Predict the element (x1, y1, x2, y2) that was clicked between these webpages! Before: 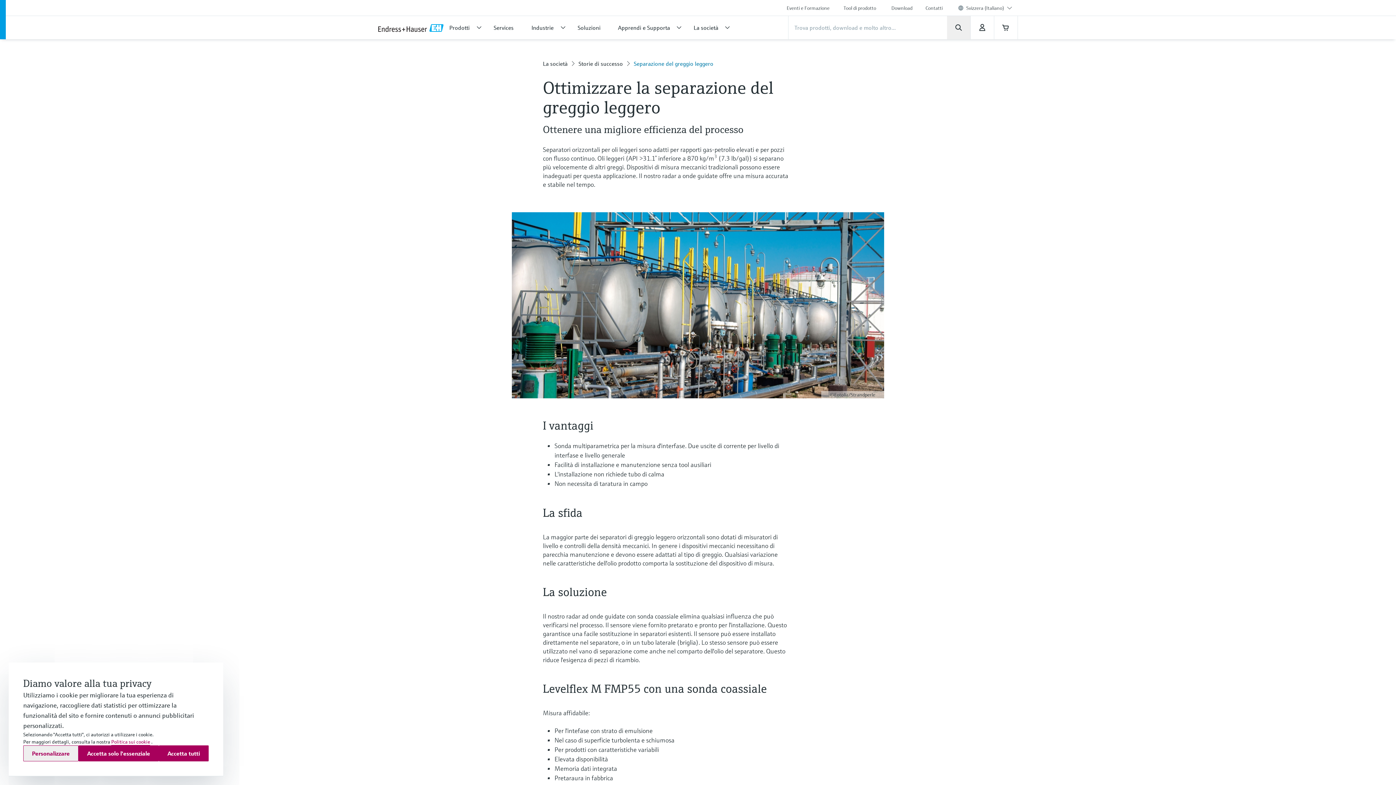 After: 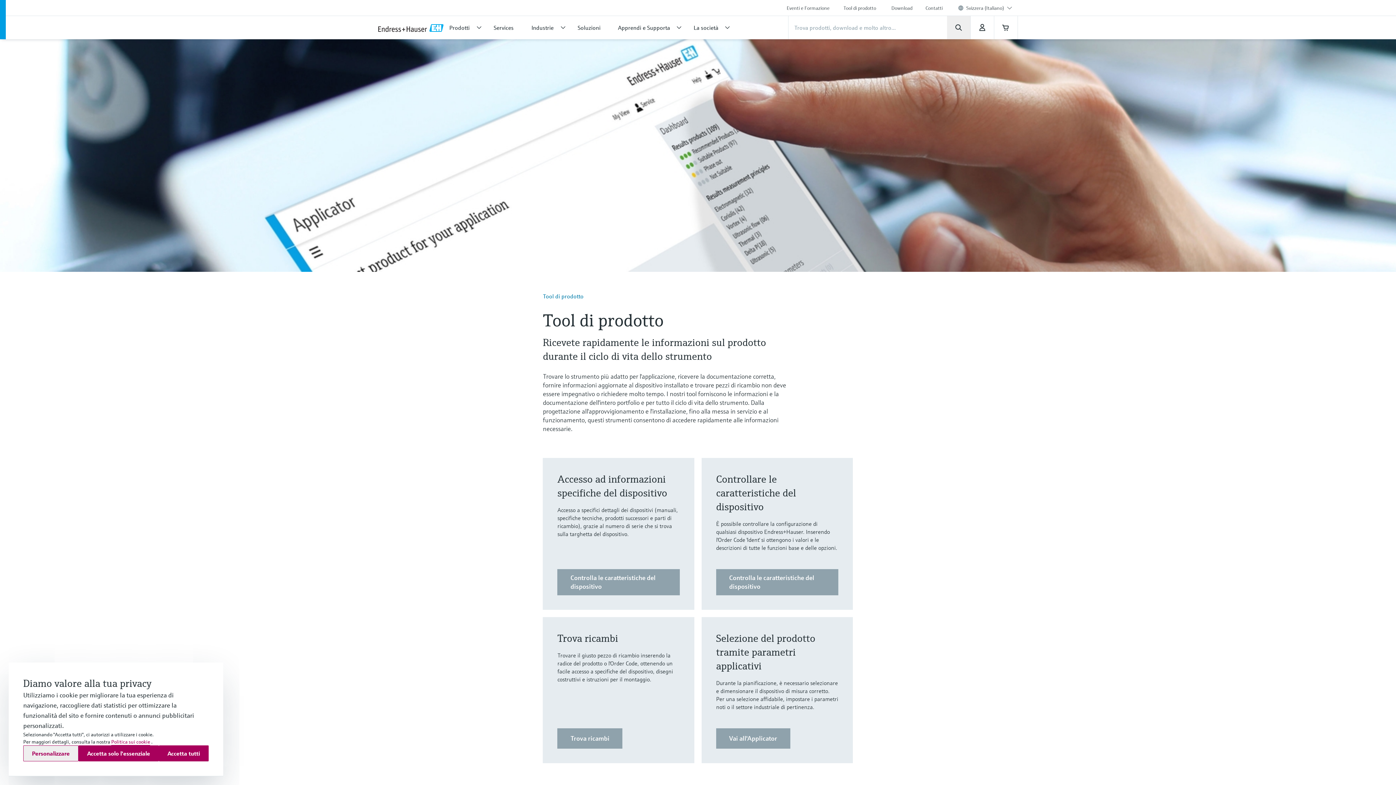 Action: bbox: (837, 0, 885, 16) label: Tool di prodotto